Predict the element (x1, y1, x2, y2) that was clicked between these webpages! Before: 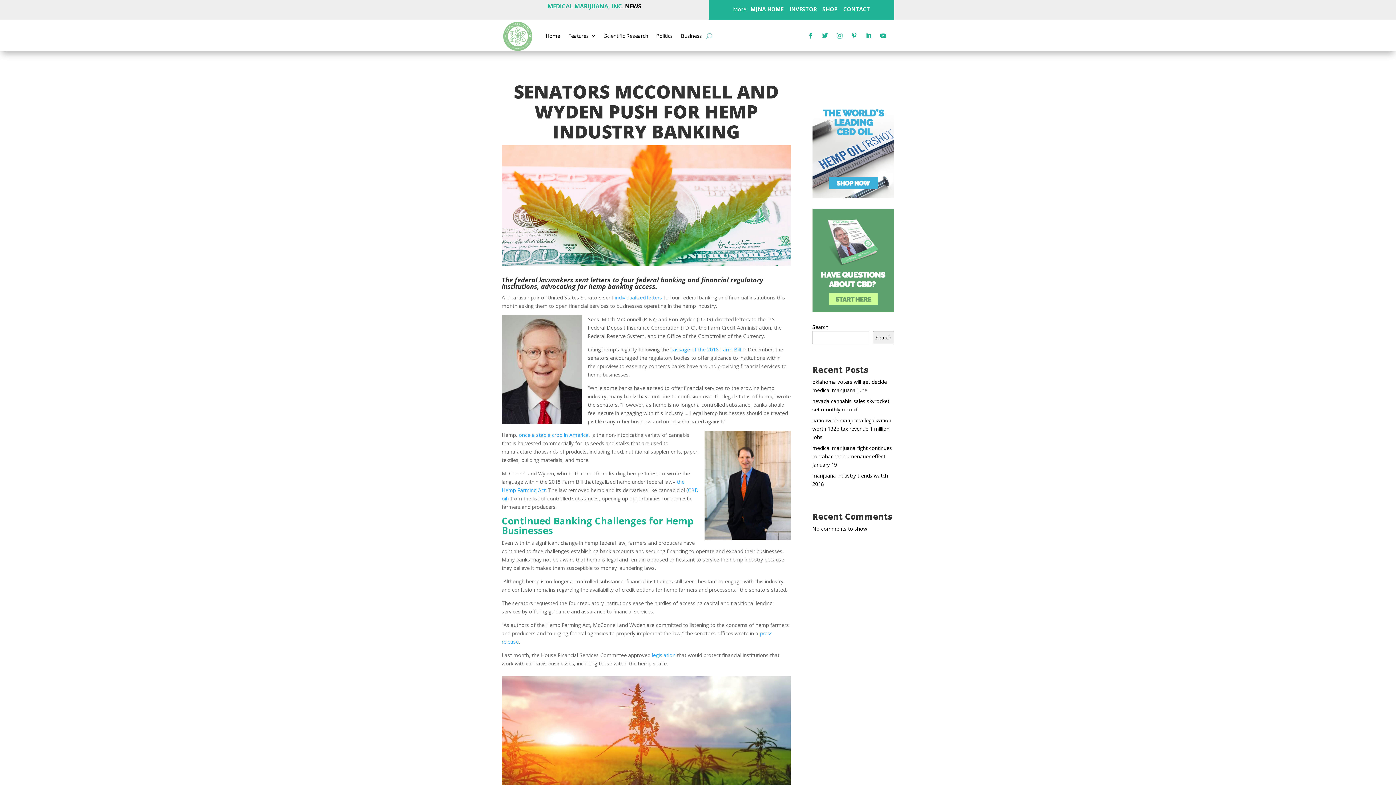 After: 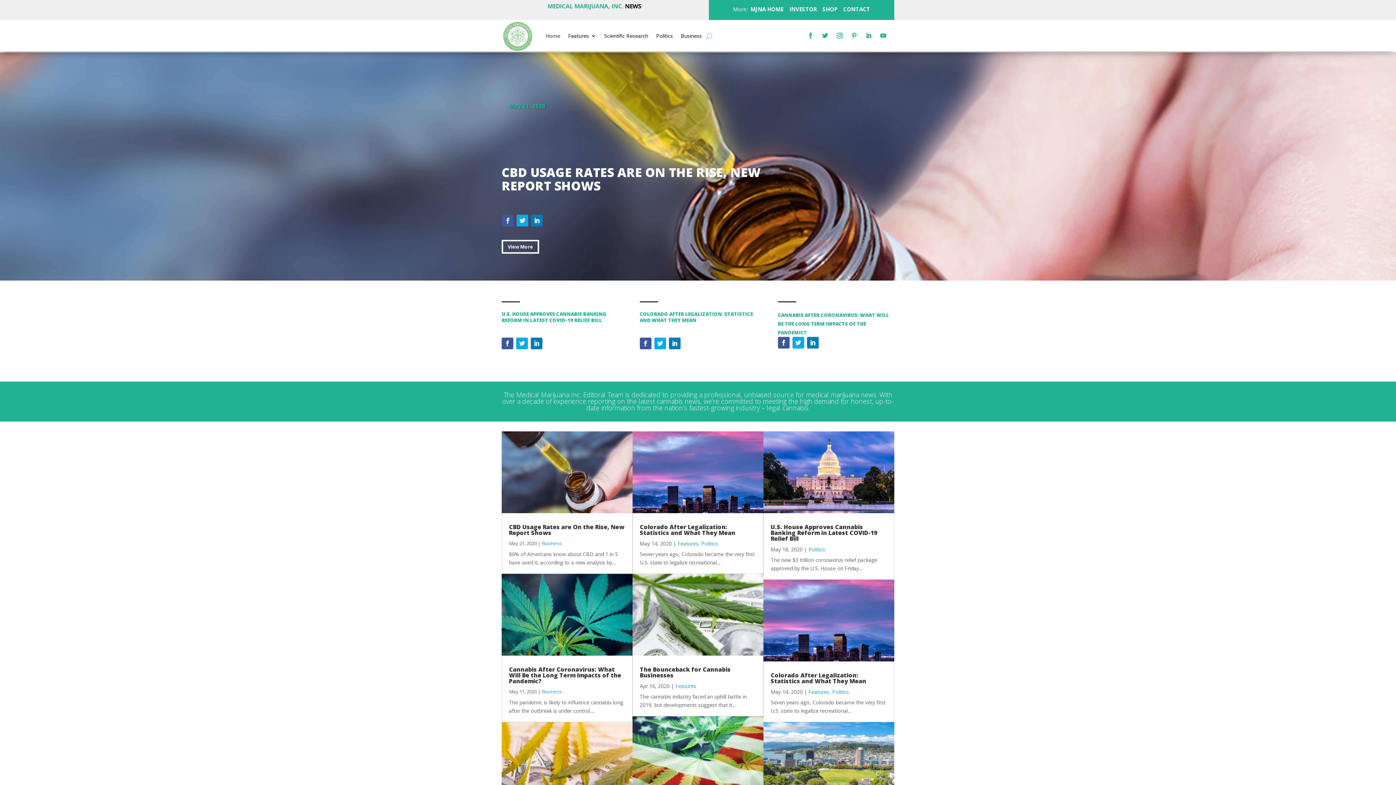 Action: bbox: (501, 46, 533, 53)